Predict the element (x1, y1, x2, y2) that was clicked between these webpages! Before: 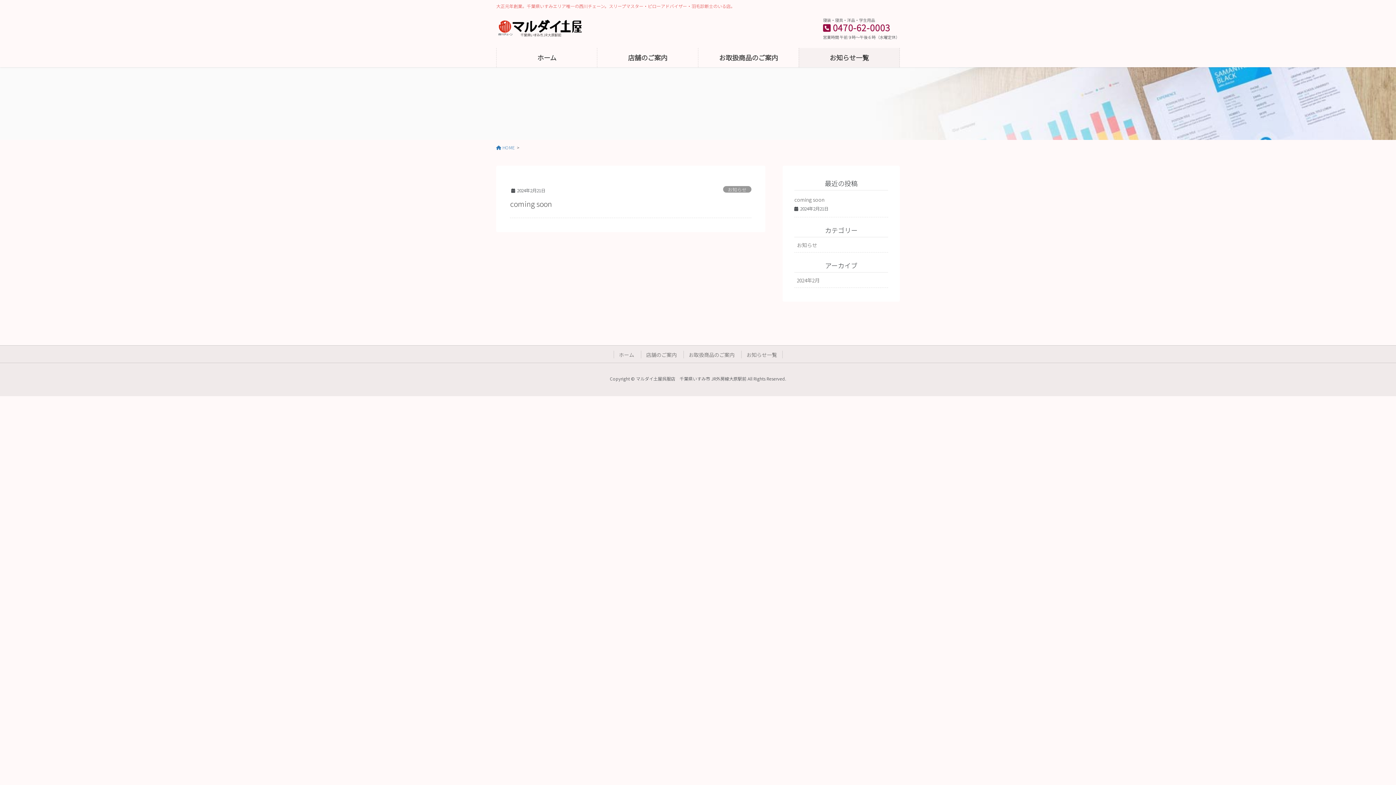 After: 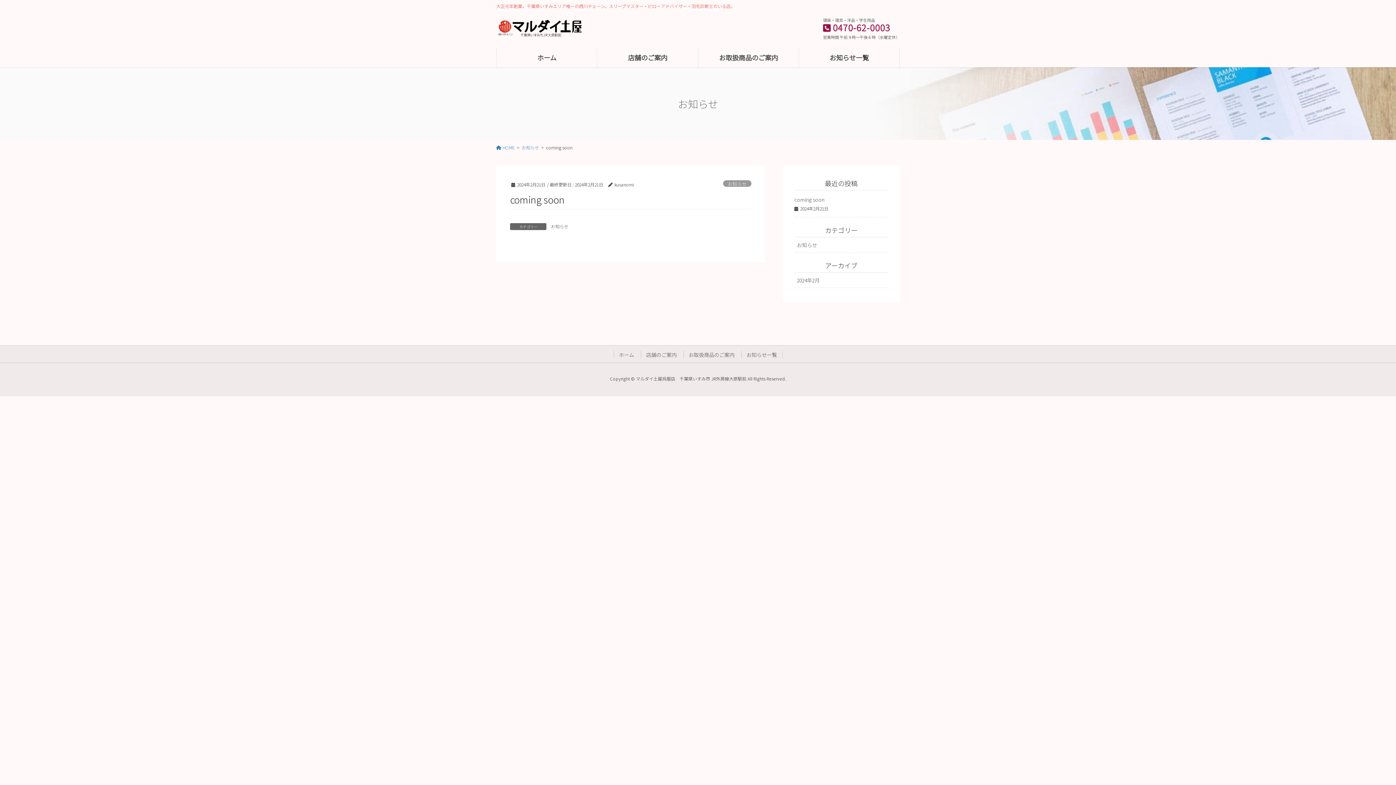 Action: bbox: (794, 196, 824, 203) label: coming soon